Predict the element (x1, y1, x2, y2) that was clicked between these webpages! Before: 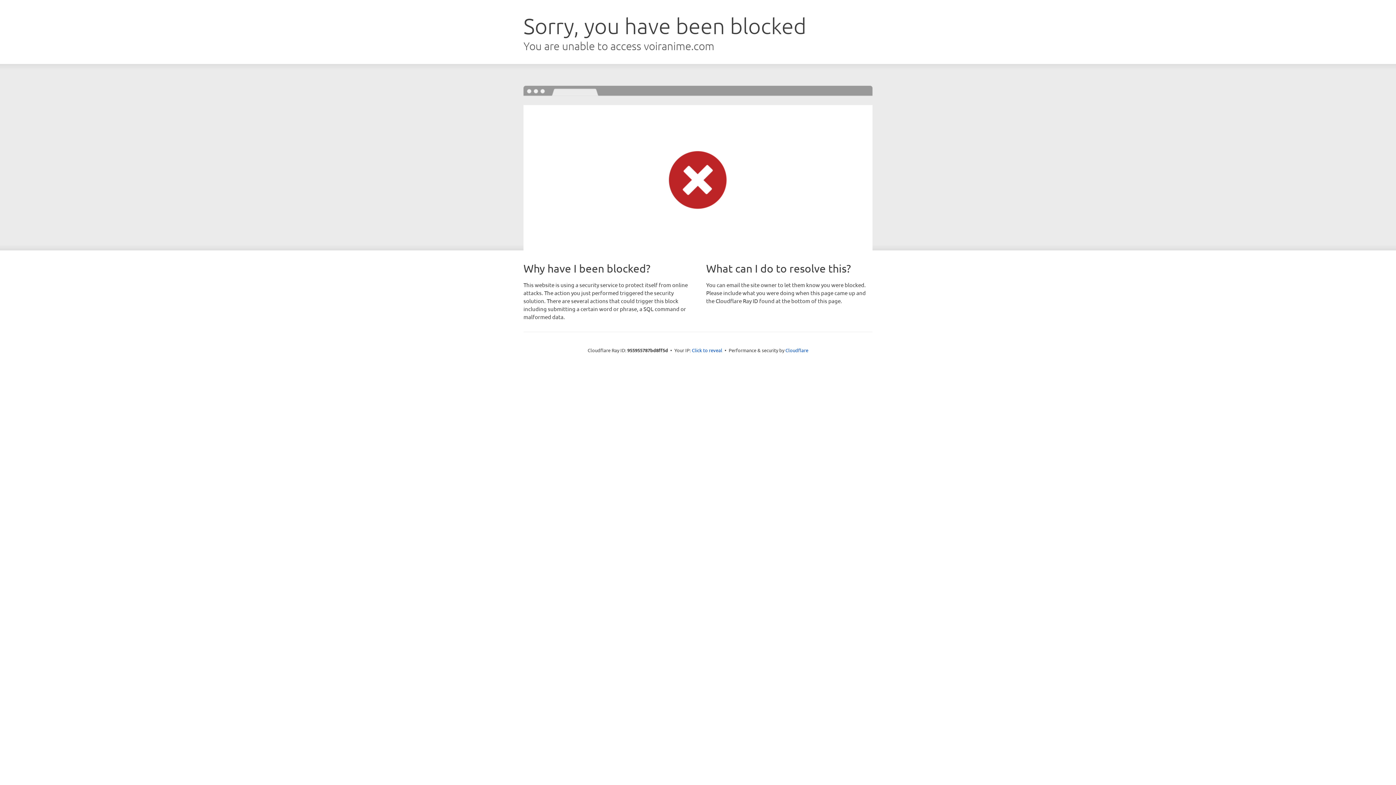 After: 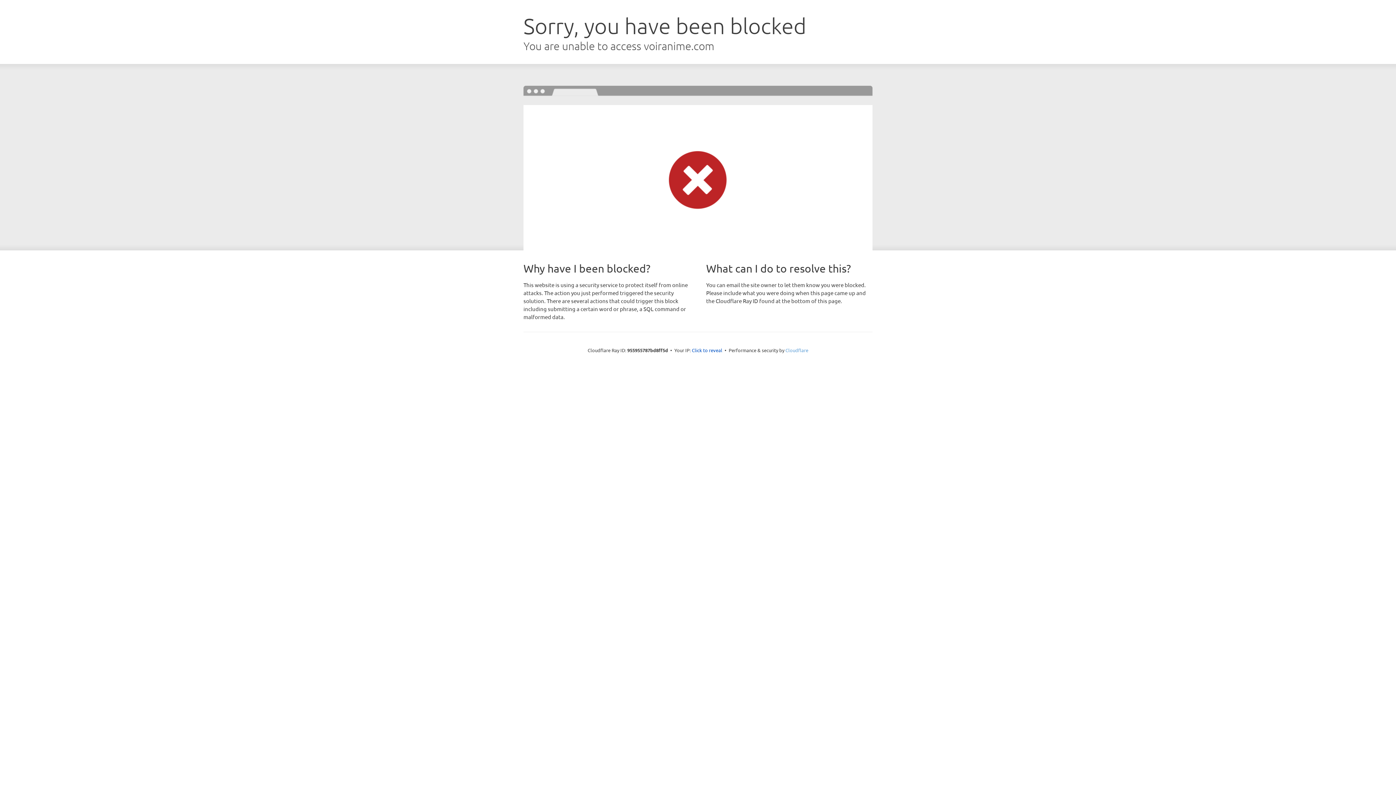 Action: label: Cloudflare bbox: (785, 347, 808, 353)